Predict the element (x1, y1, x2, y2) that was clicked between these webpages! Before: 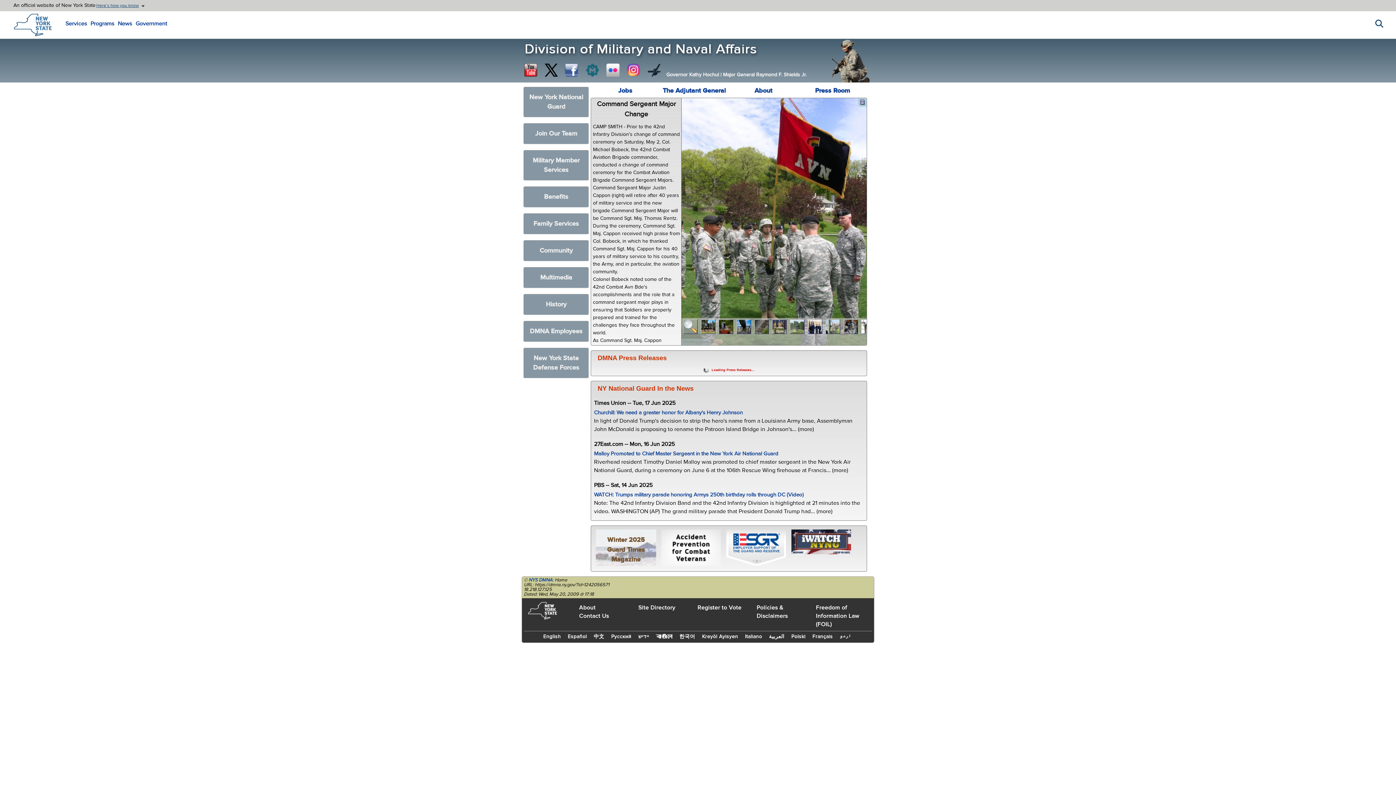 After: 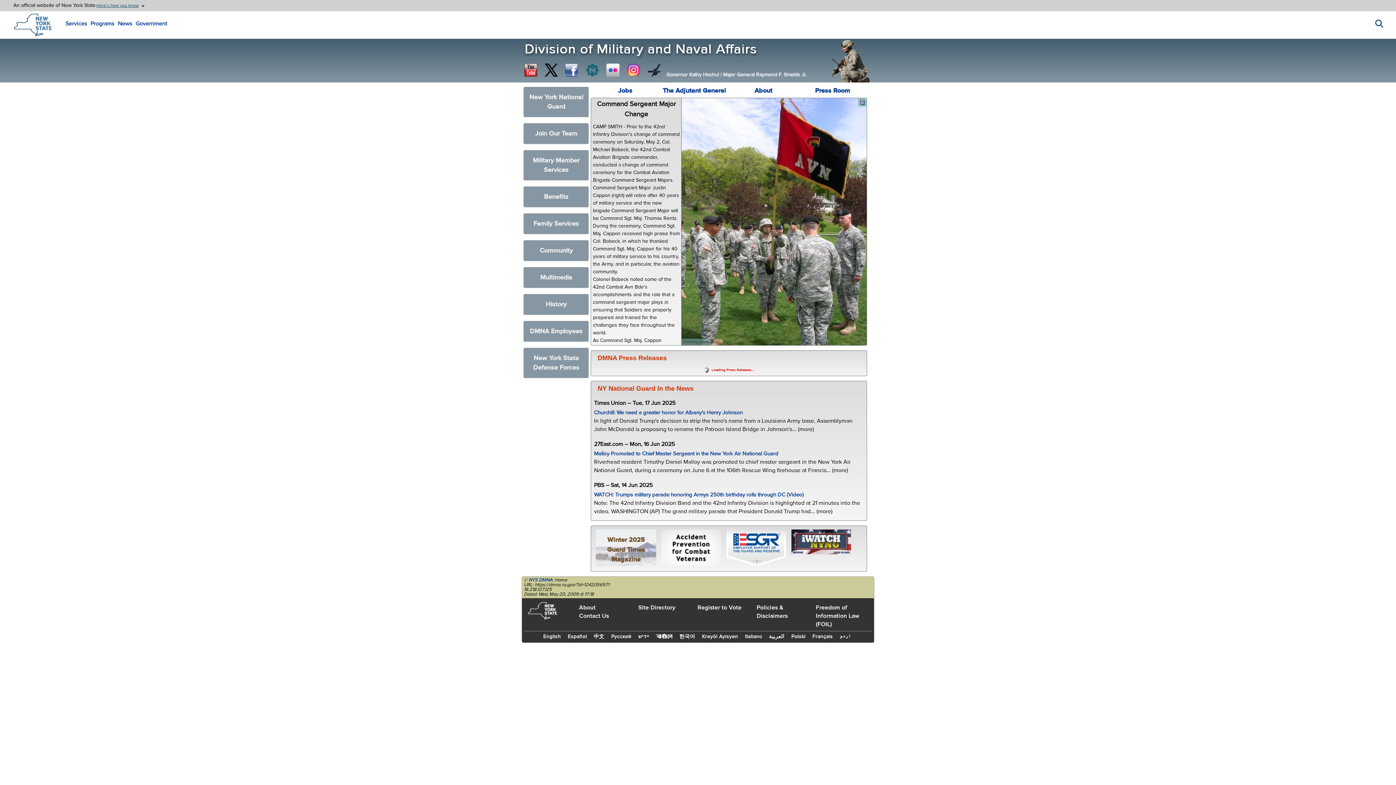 Action: bbox: (858, 98, 866, 106)